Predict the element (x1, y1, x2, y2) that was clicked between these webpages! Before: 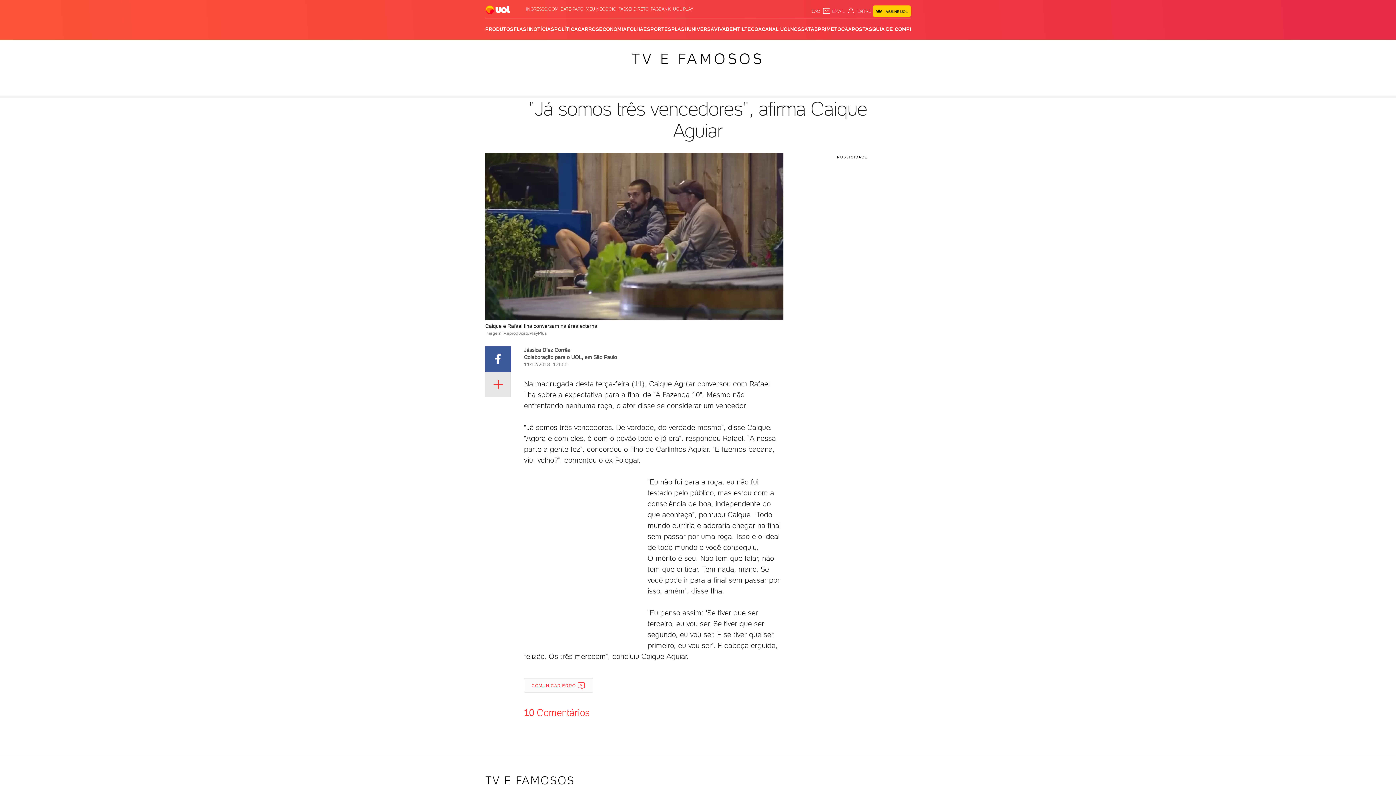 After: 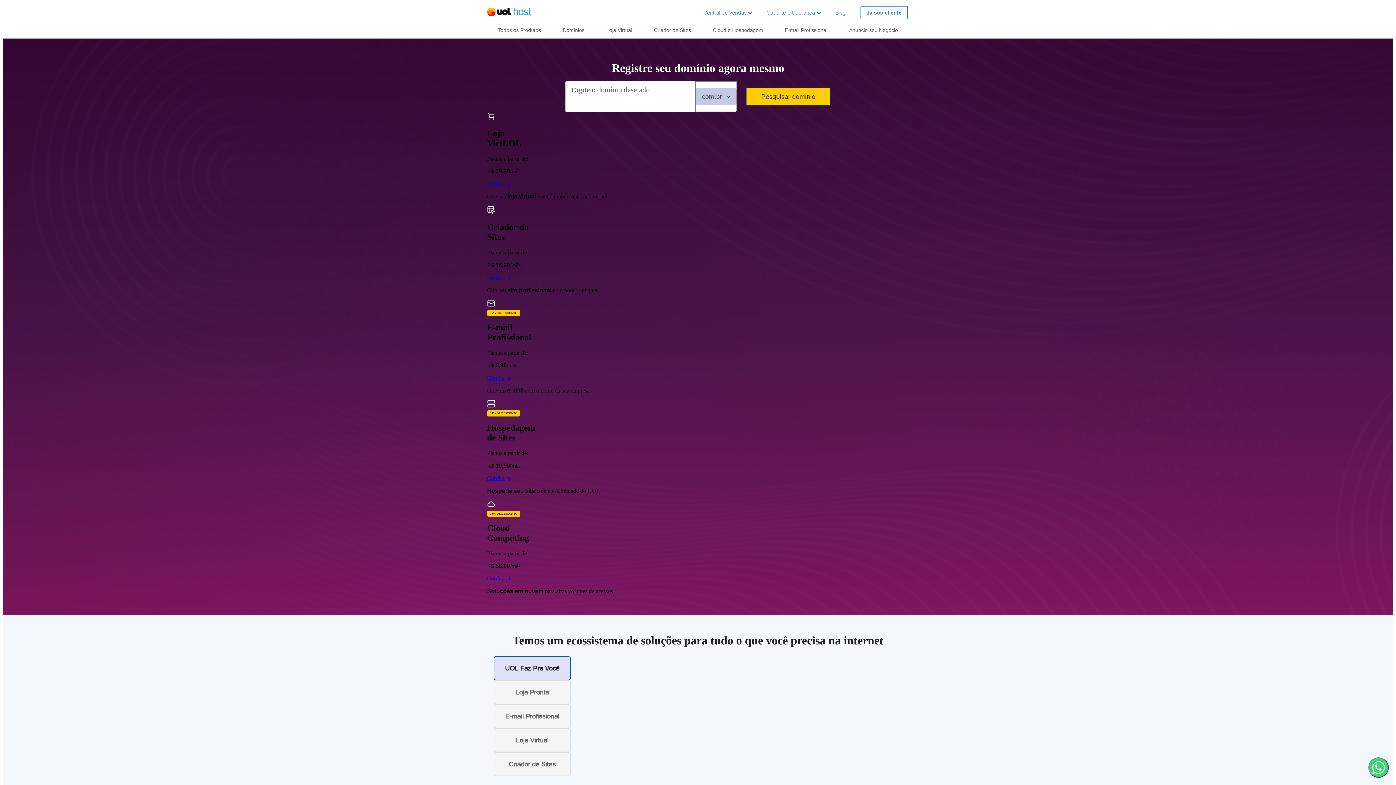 Action: label: MEU NEGÓCIO bbox: (585, 6, 616, 11)